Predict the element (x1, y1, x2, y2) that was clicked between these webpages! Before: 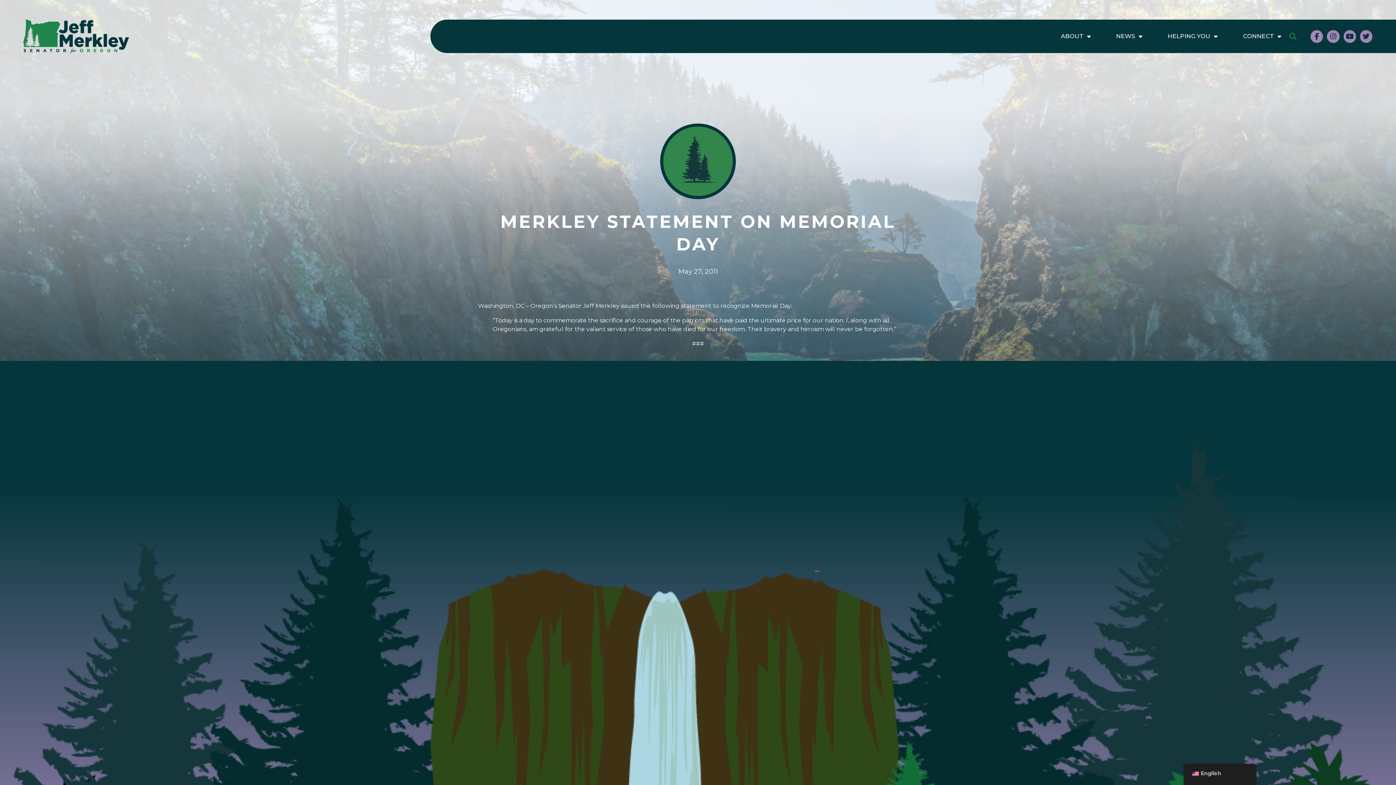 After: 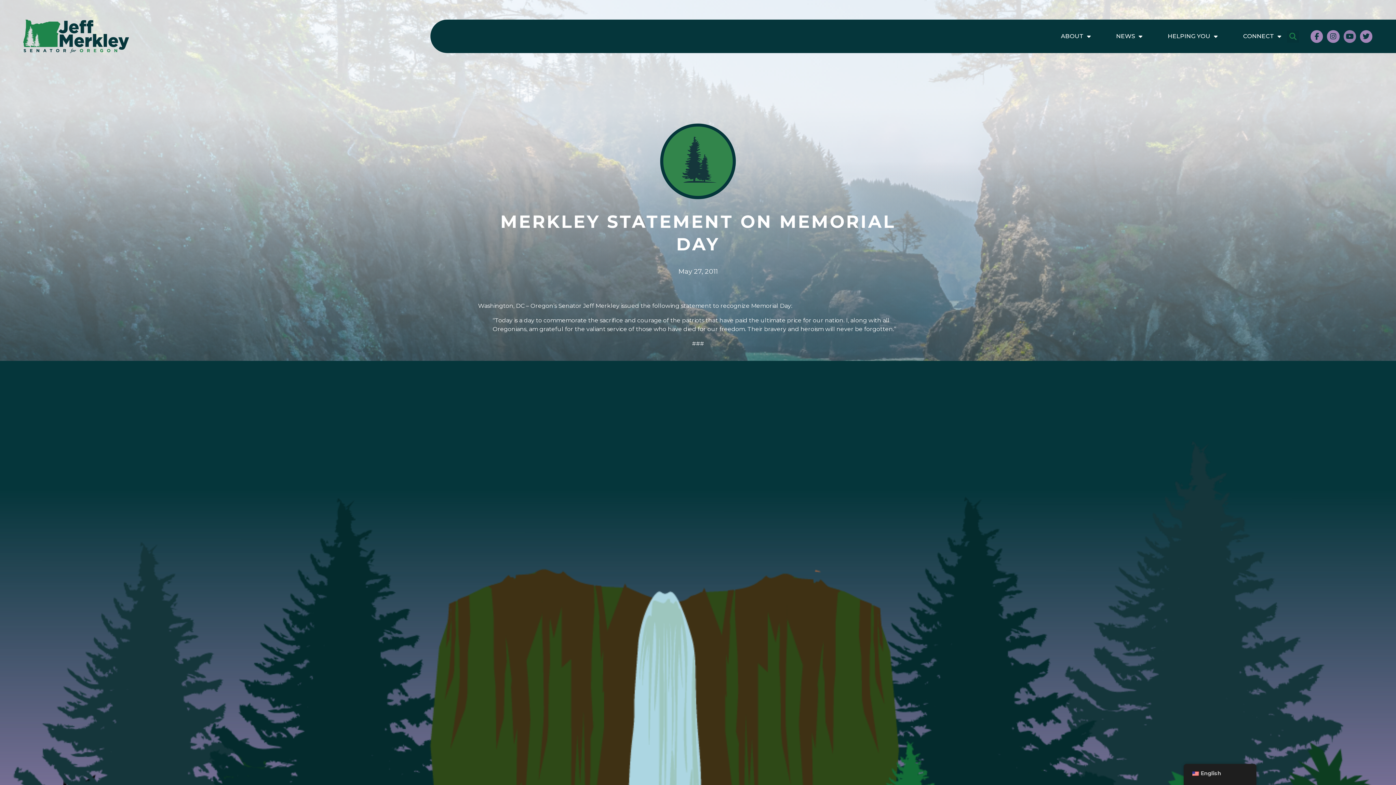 Action: bbox: (1343, 30, 1356, 42) label: Youtube